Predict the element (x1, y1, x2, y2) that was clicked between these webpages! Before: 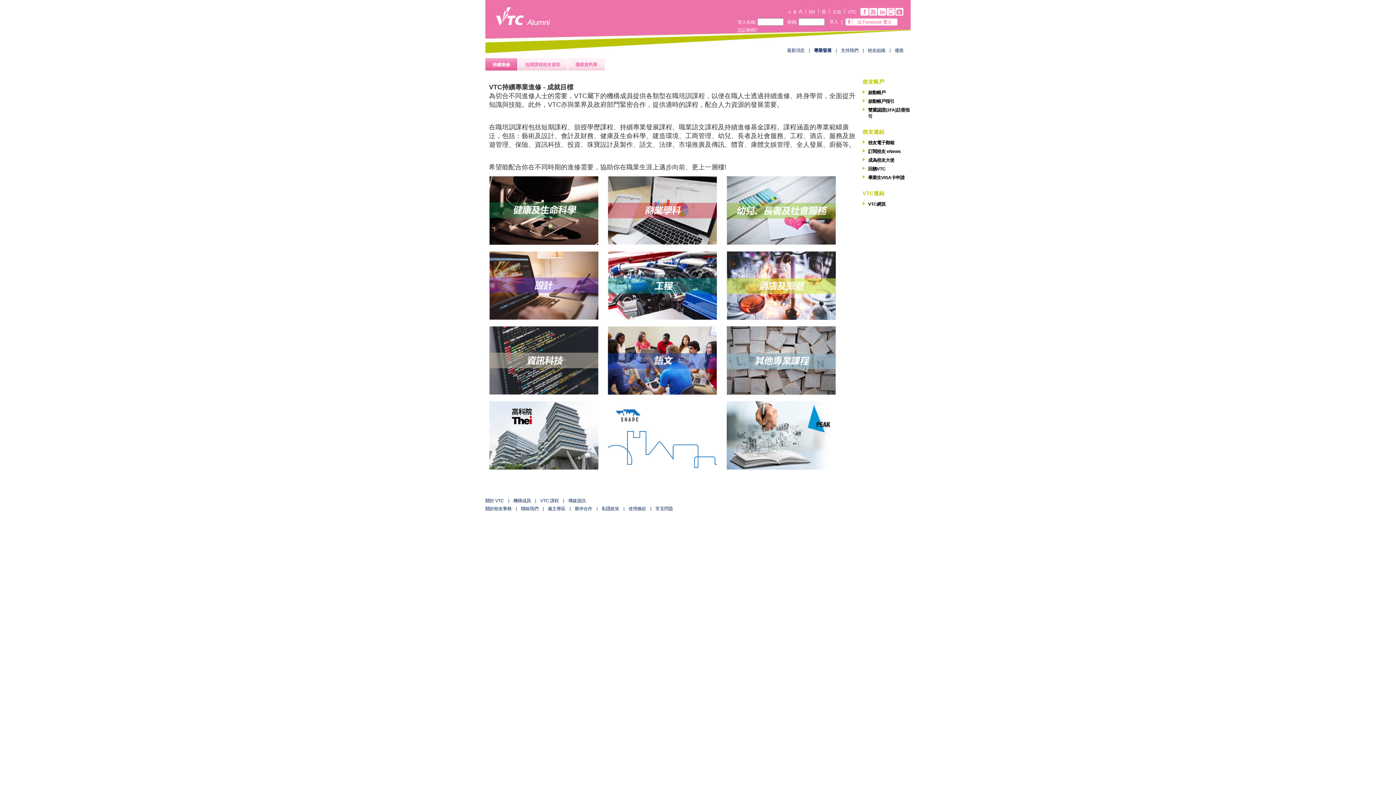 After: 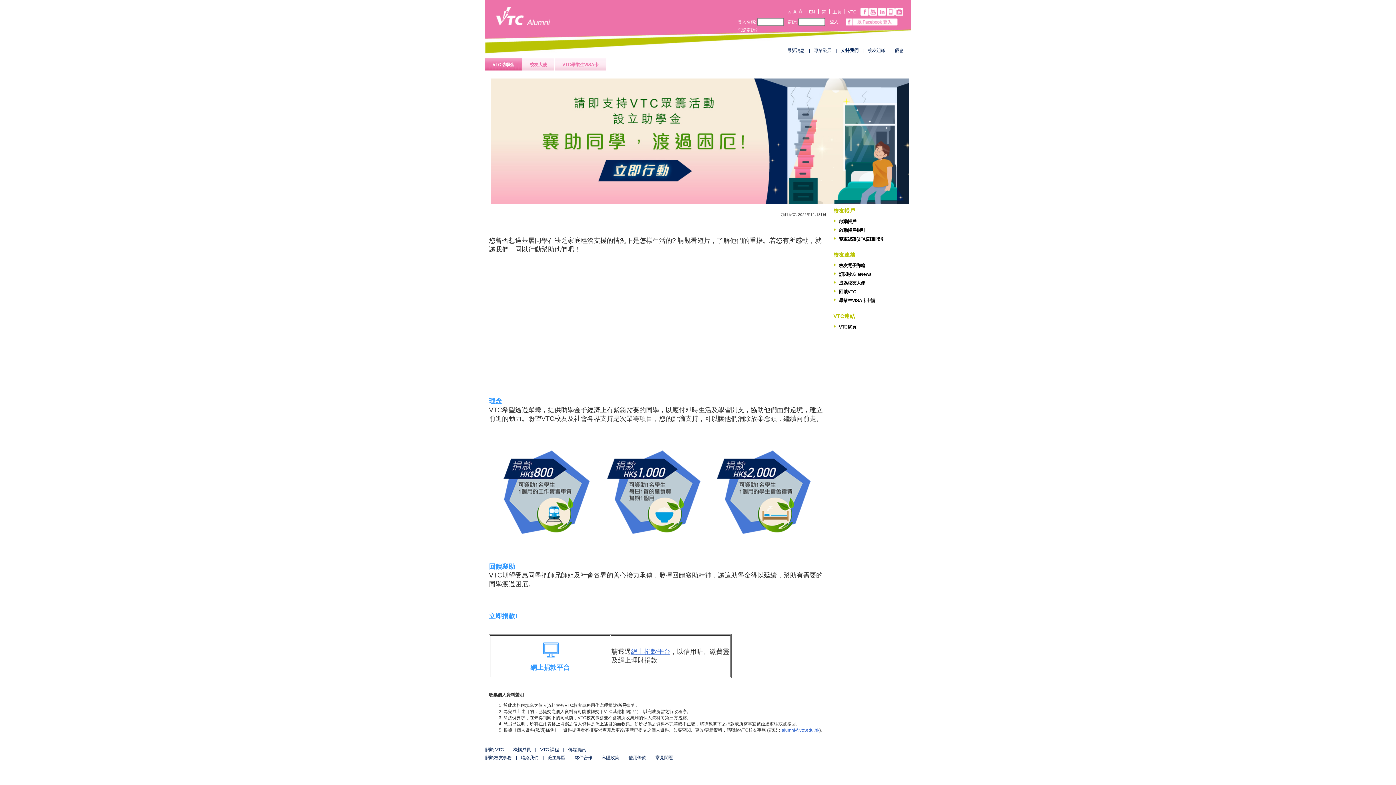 Action: label: 支持我們 bbox: (841, 48, 858, 53)